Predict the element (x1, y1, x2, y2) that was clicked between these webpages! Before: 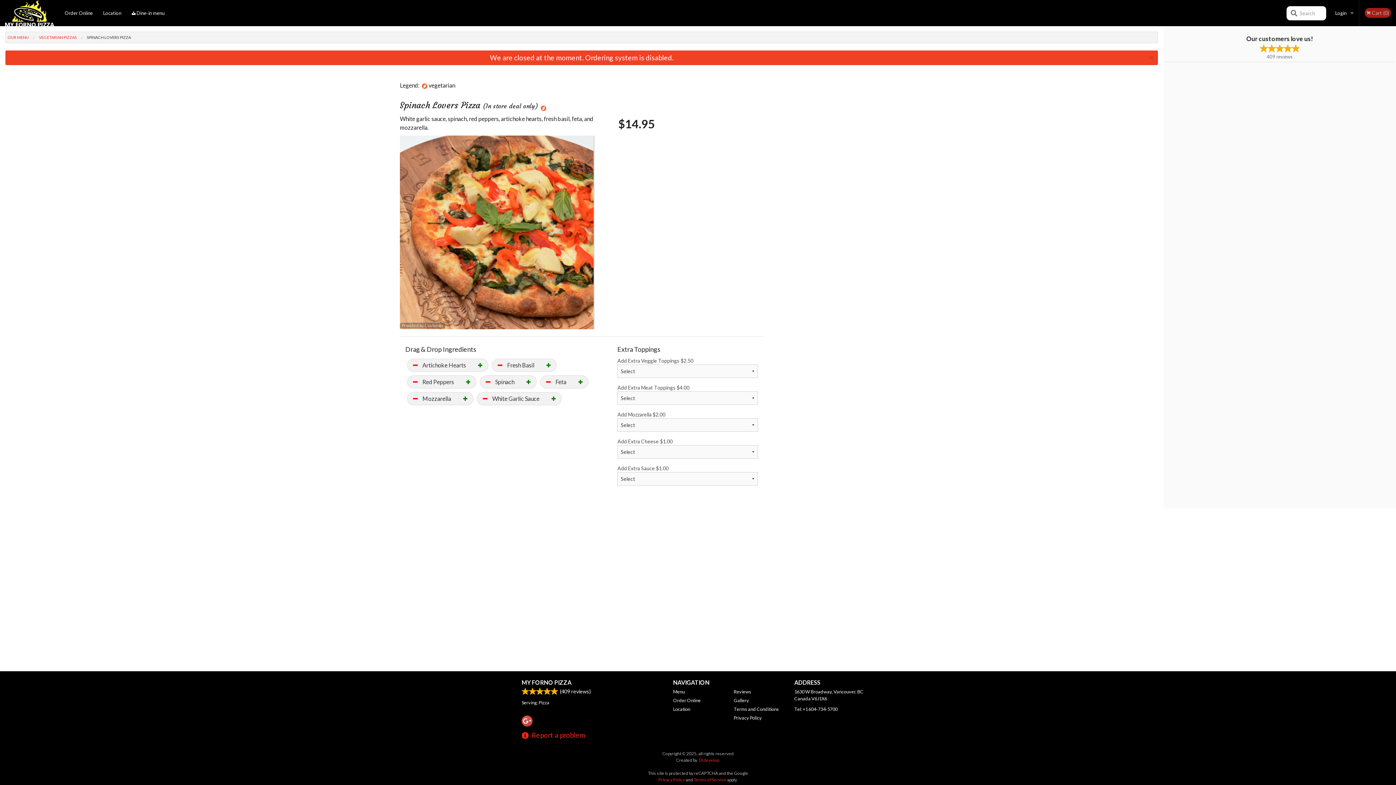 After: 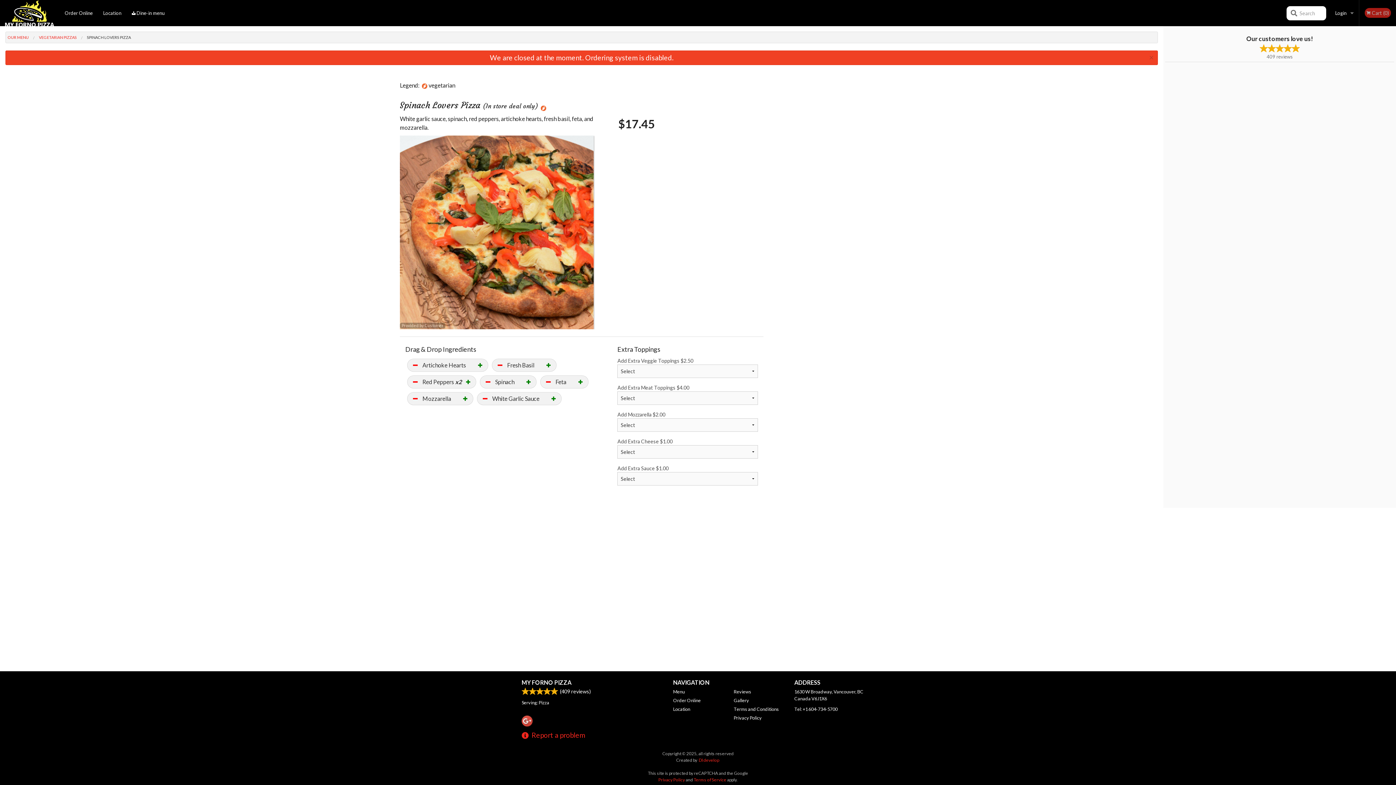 Action: bbox: (464, 376, 472, 387)